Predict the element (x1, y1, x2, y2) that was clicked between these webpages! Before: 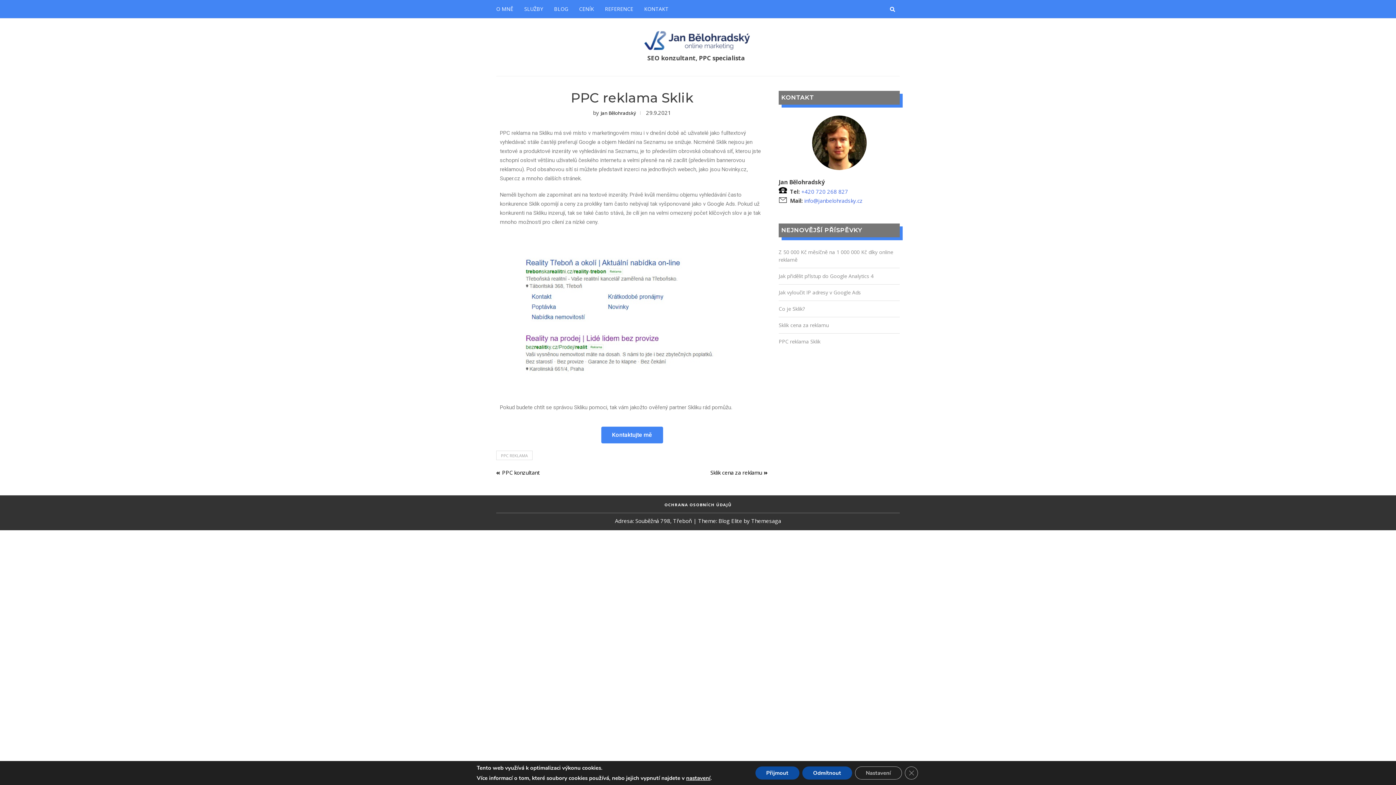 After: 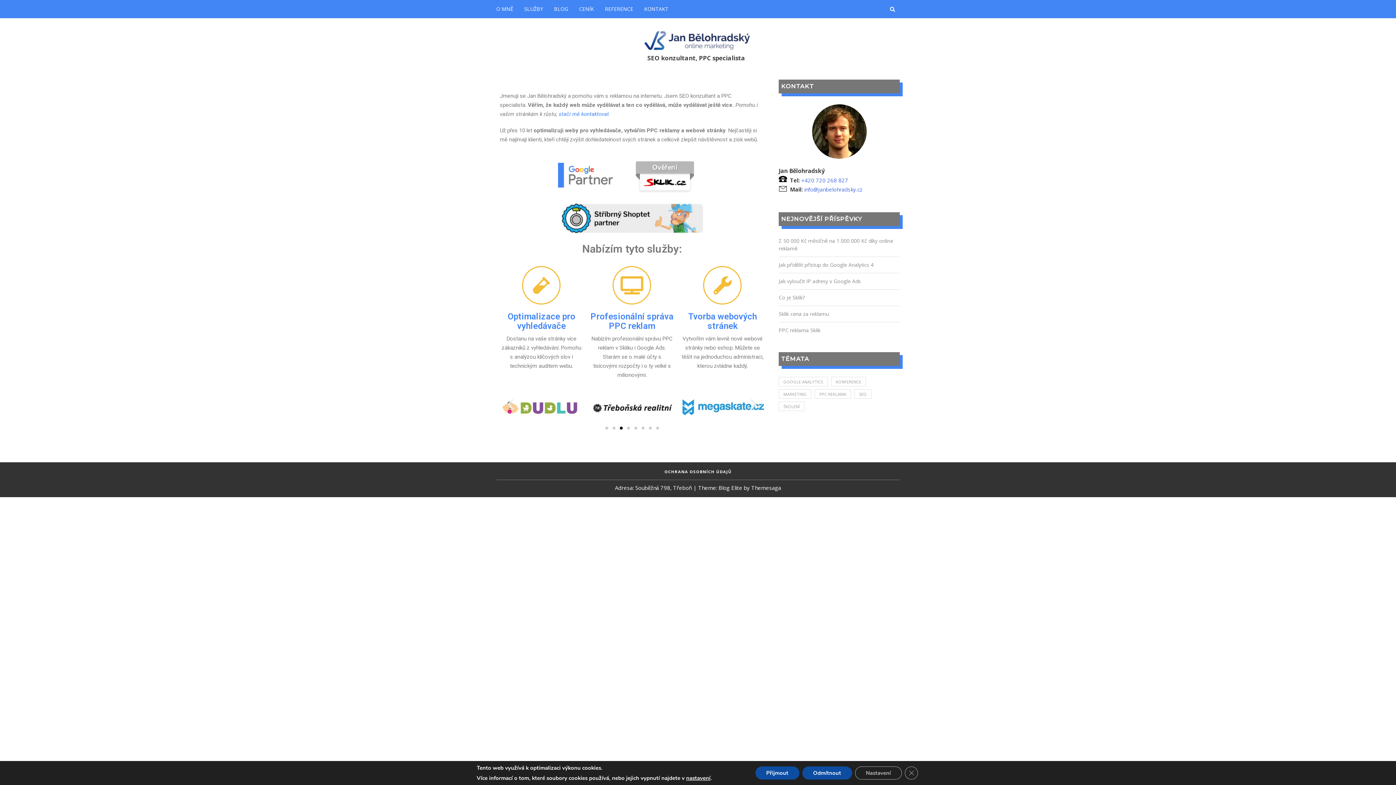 Action: bbox: (496, 0, 518, 17) label: O MNĚ